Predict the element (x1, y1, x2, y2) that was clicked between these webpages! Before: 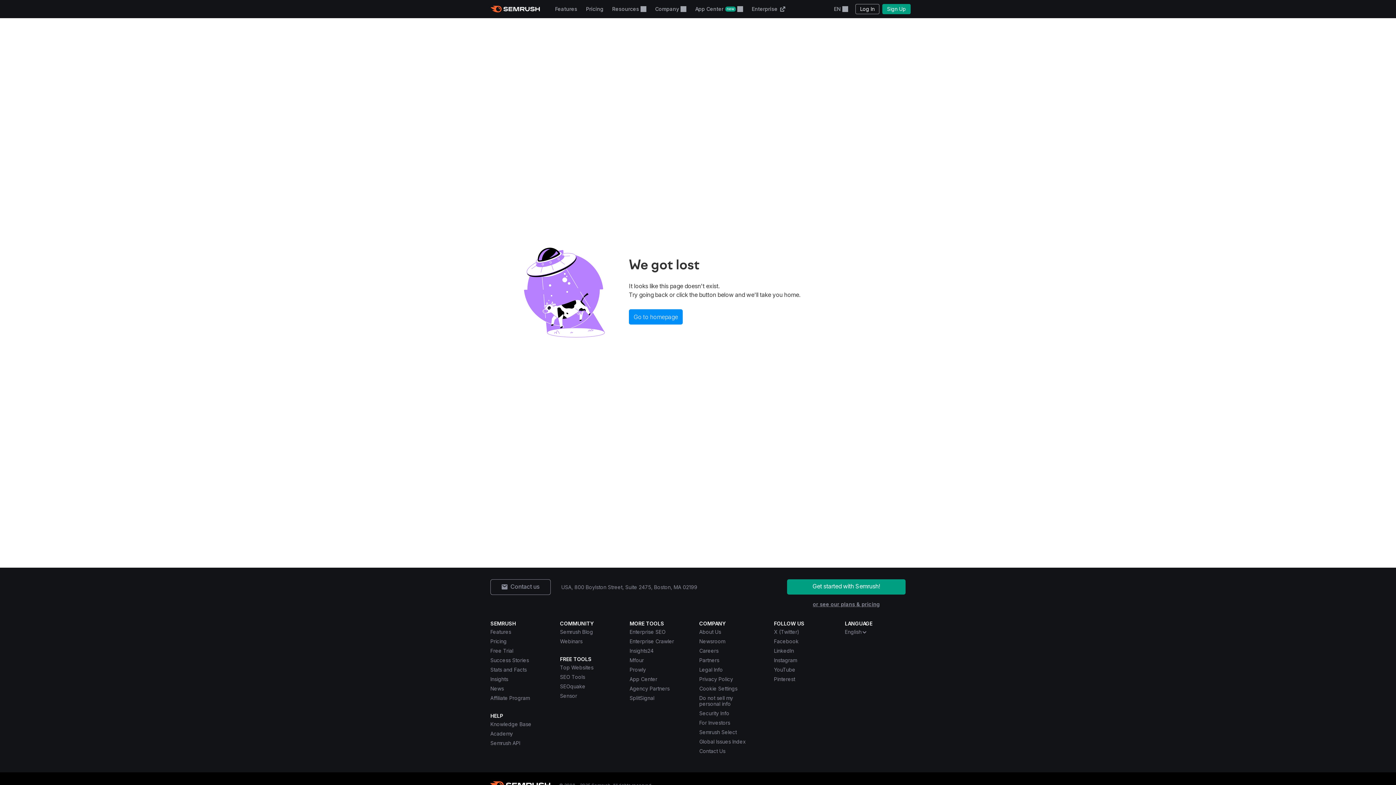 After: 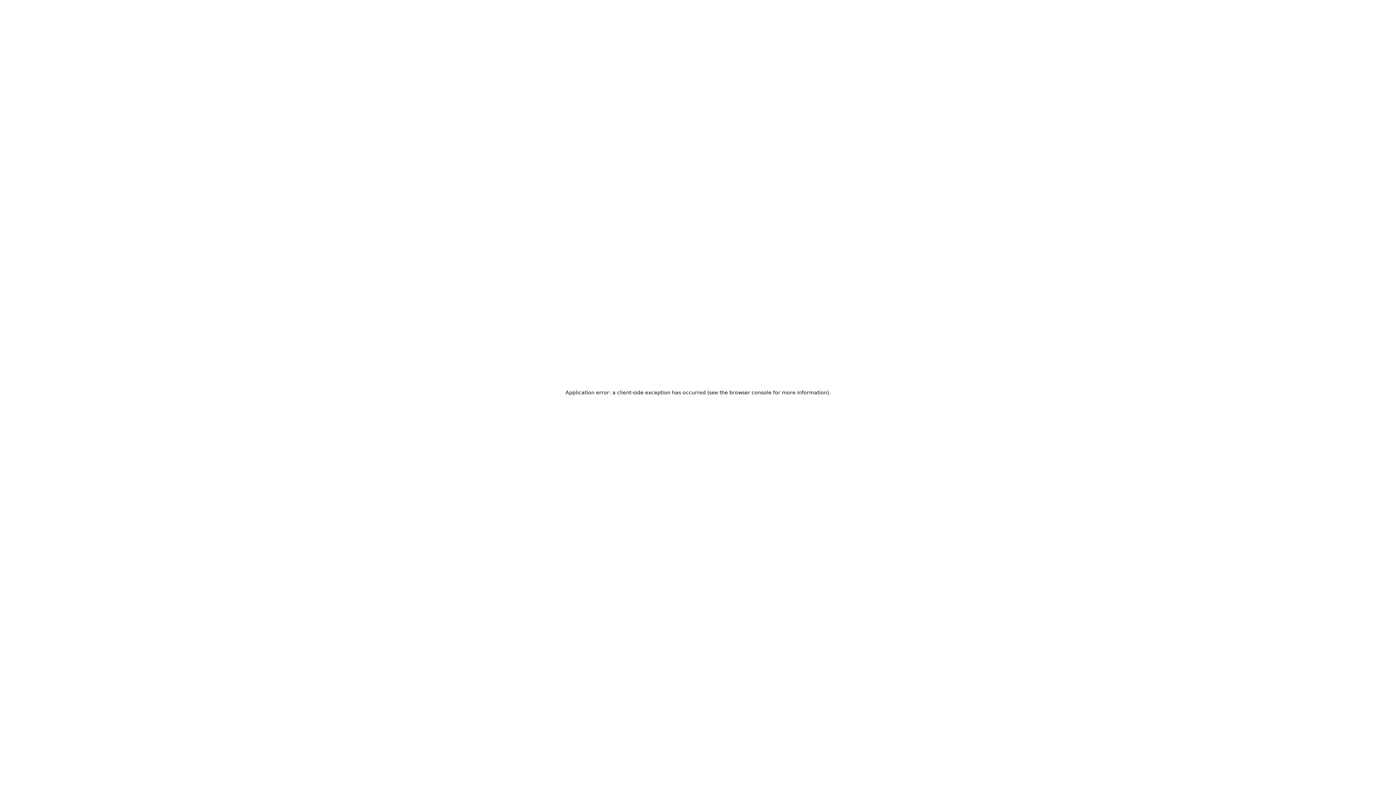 Action: bbox: (629, 629, 665, 635) label: Enterprise SEO